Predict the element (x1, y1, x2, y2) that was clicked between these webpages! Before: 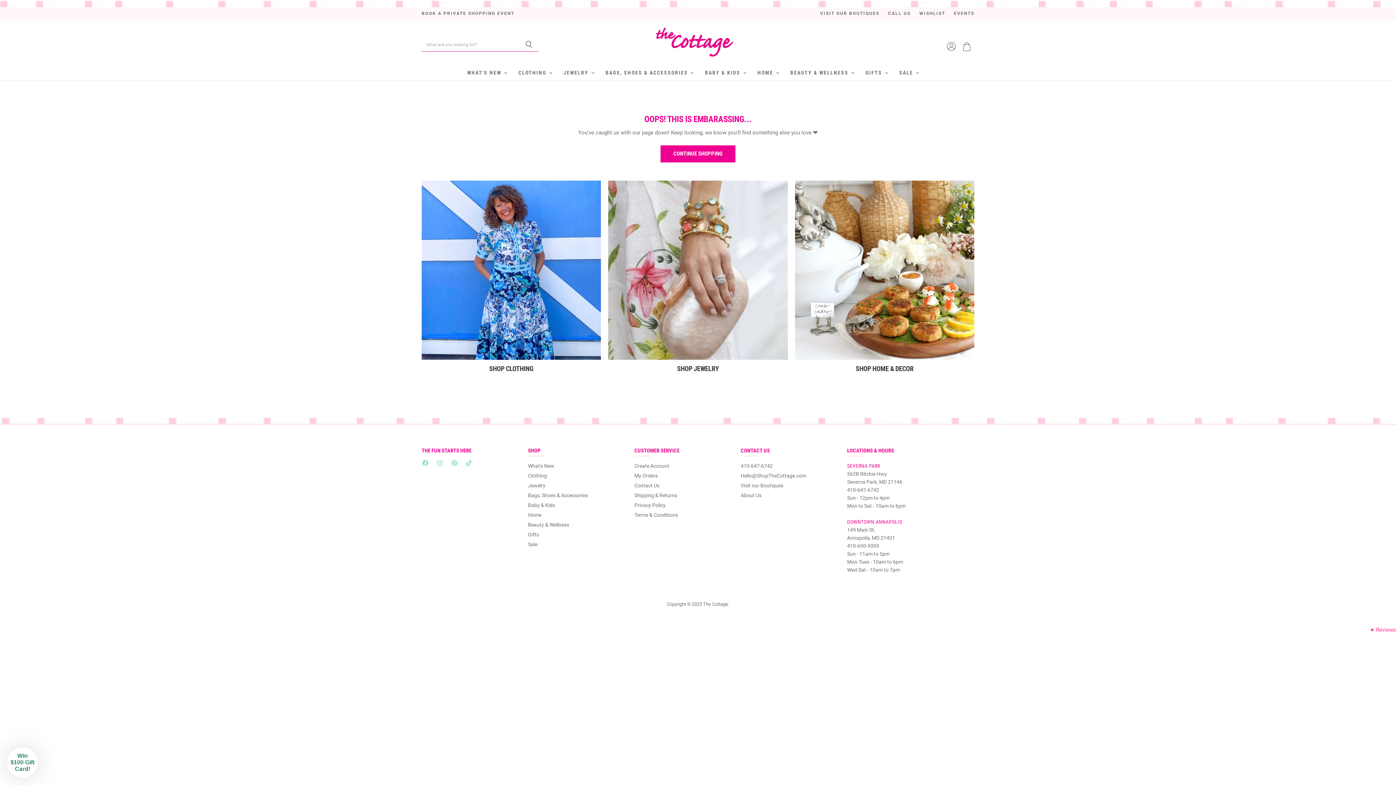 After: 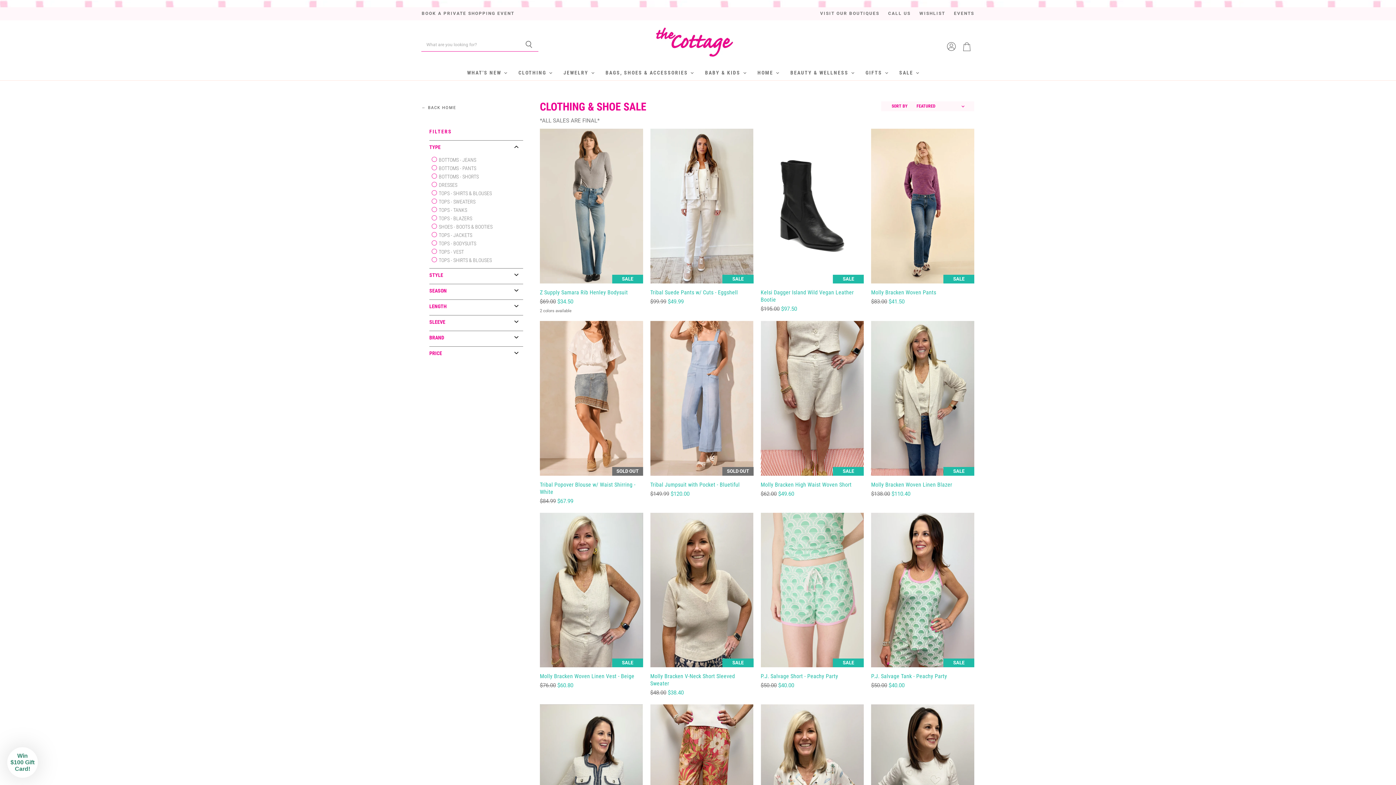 Action: label: SALE  bbox: (894, 65, 923, 80)